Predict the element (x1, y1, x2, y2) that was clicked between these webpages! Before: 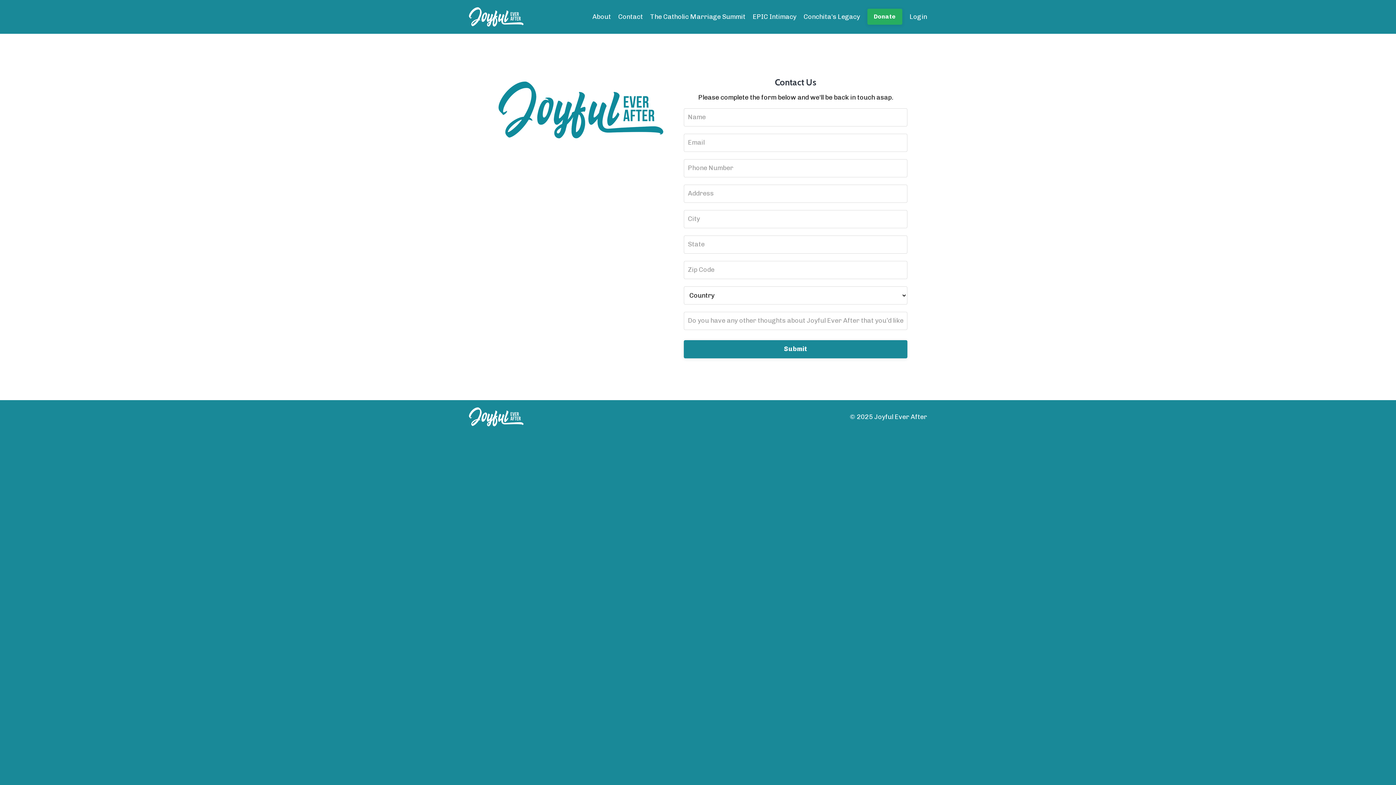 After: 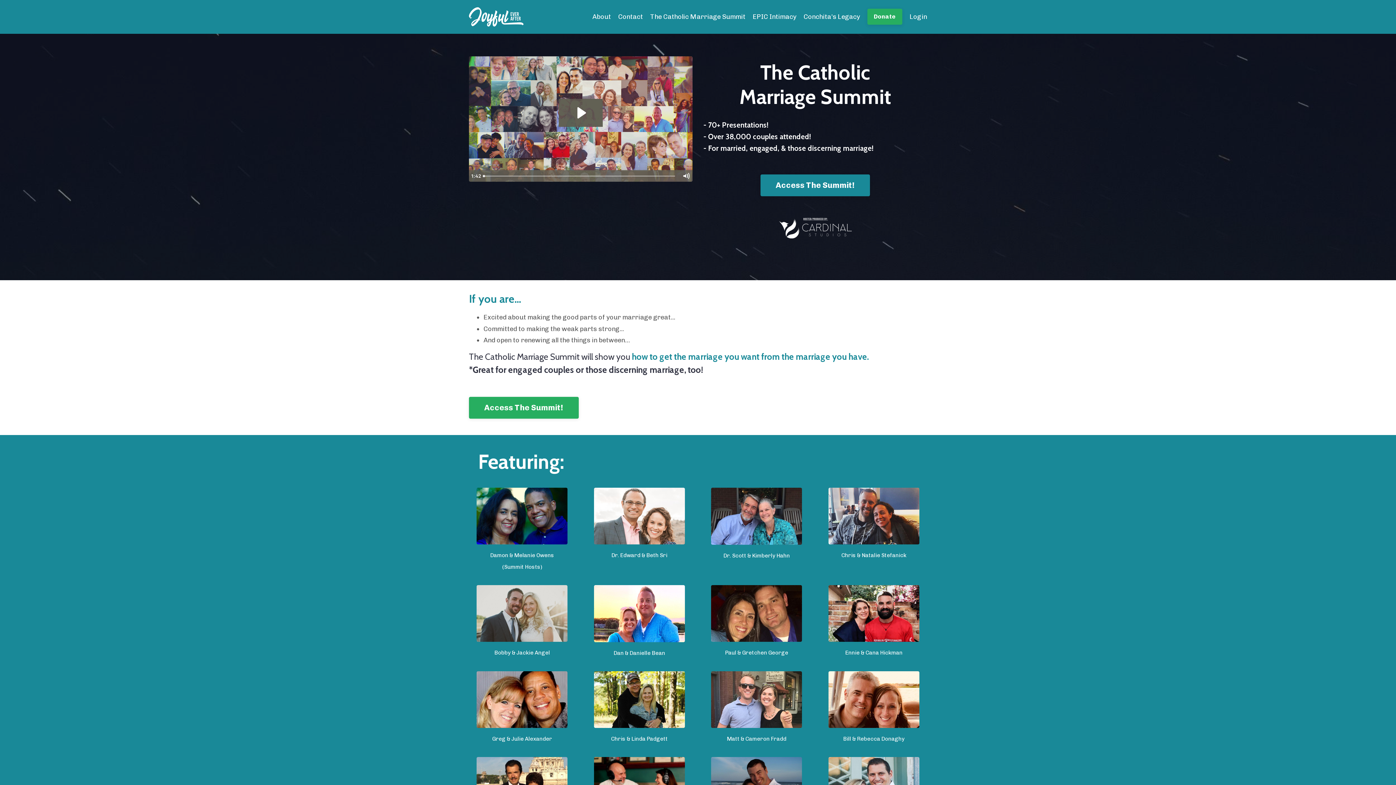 Action: bbox: (650, 11, 745, 21) label: The Catholic Marriage Summit